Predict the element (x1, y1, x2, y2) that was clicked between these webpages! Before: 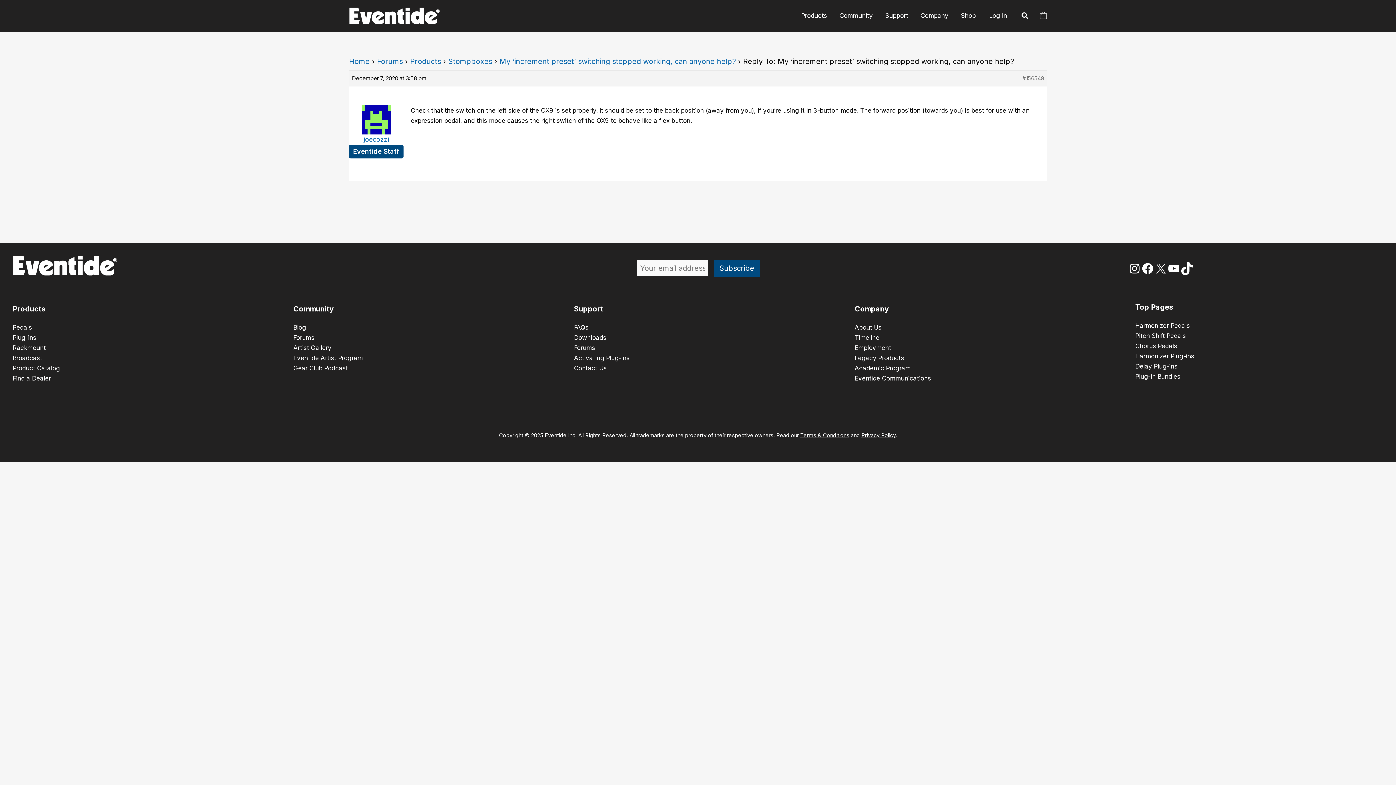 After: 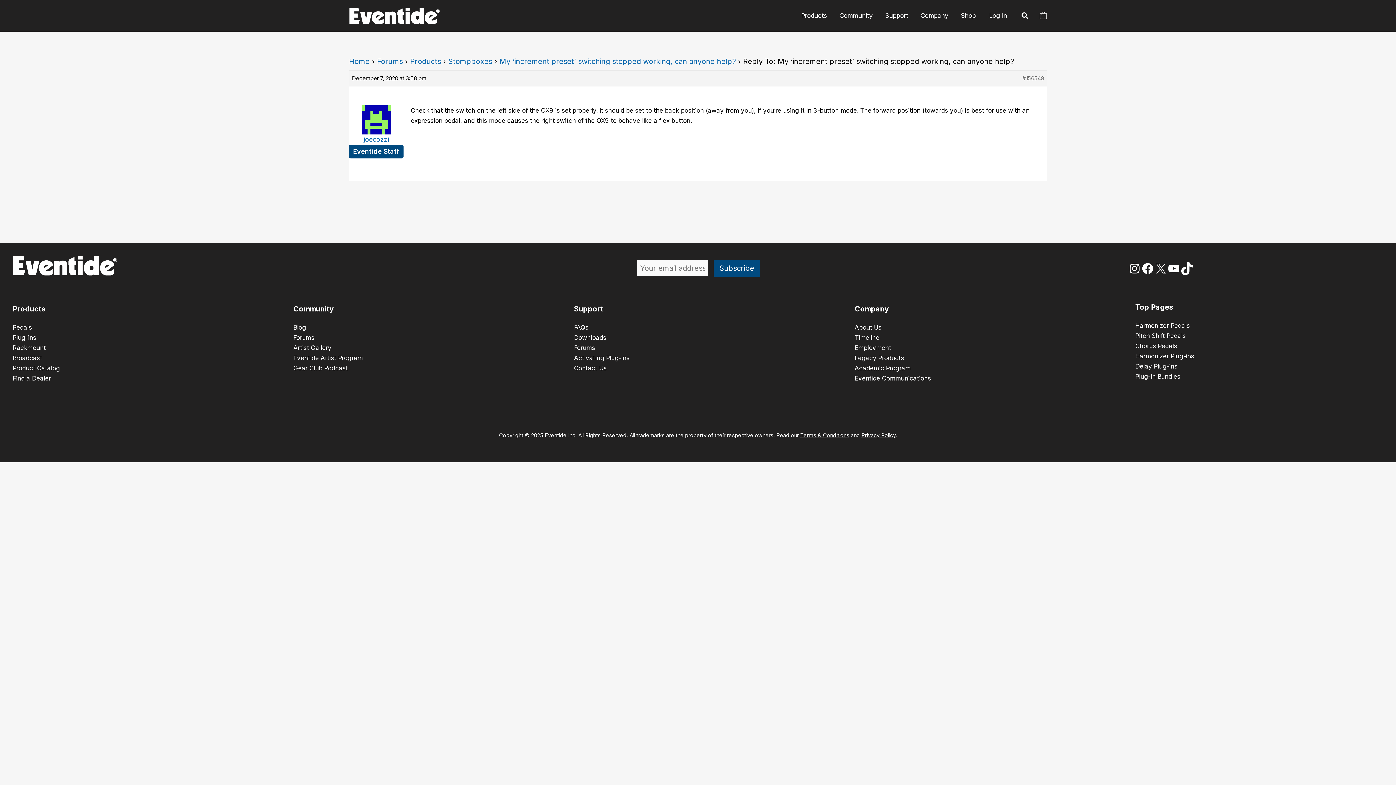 Action: bbox: (12, 364, 60, 371) label: Product Catalog
